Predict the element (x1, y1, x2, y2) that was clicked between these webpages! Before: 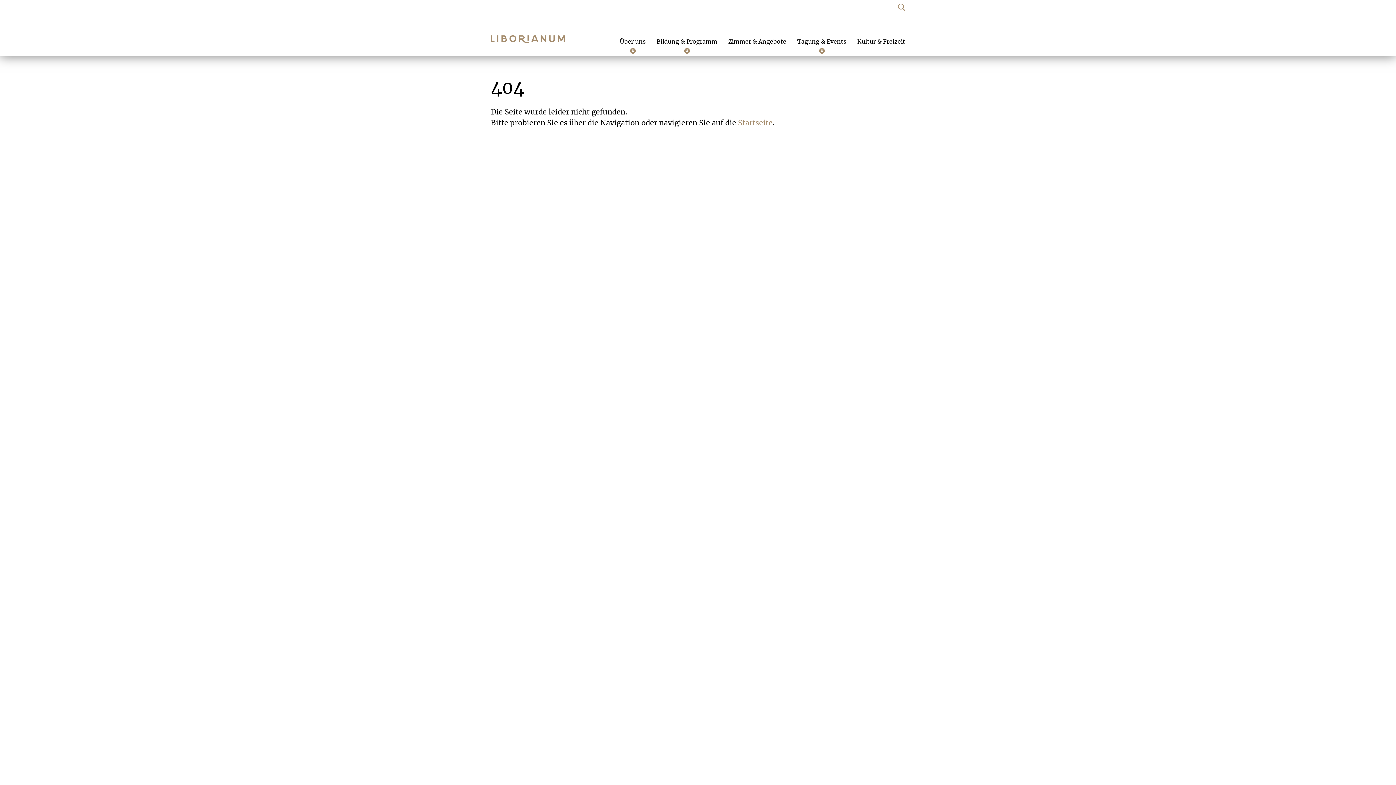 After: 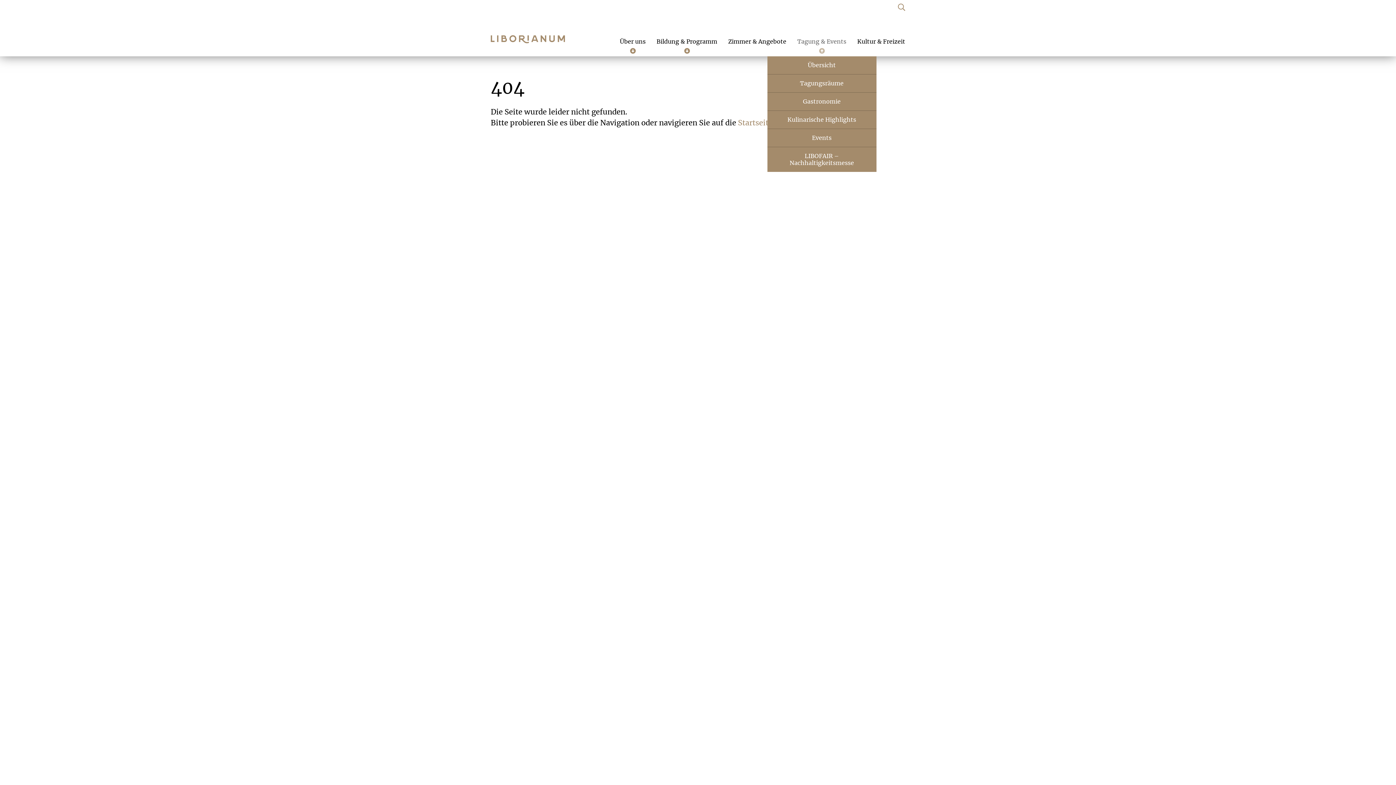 Action: bbox: (797, 38, 846, 53) label: Tagung & Events